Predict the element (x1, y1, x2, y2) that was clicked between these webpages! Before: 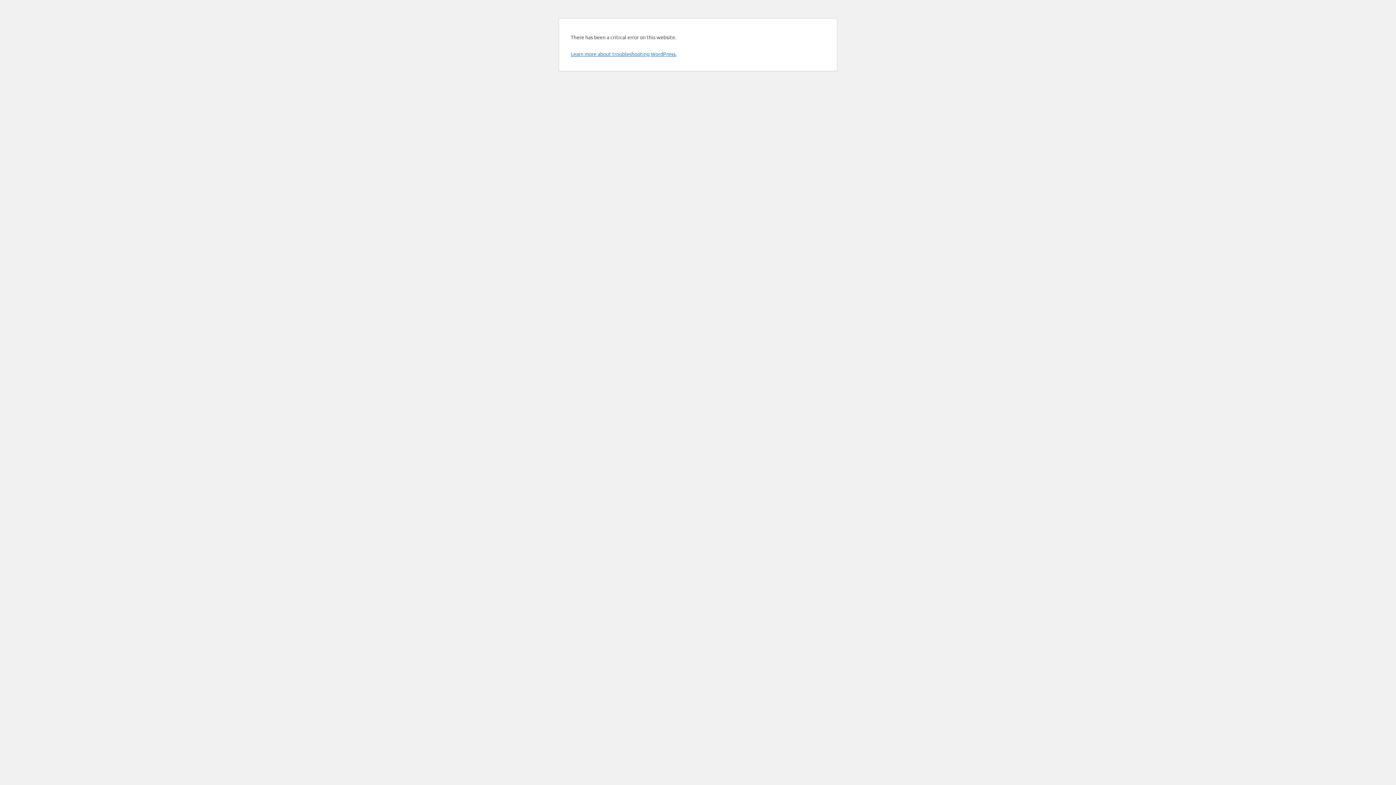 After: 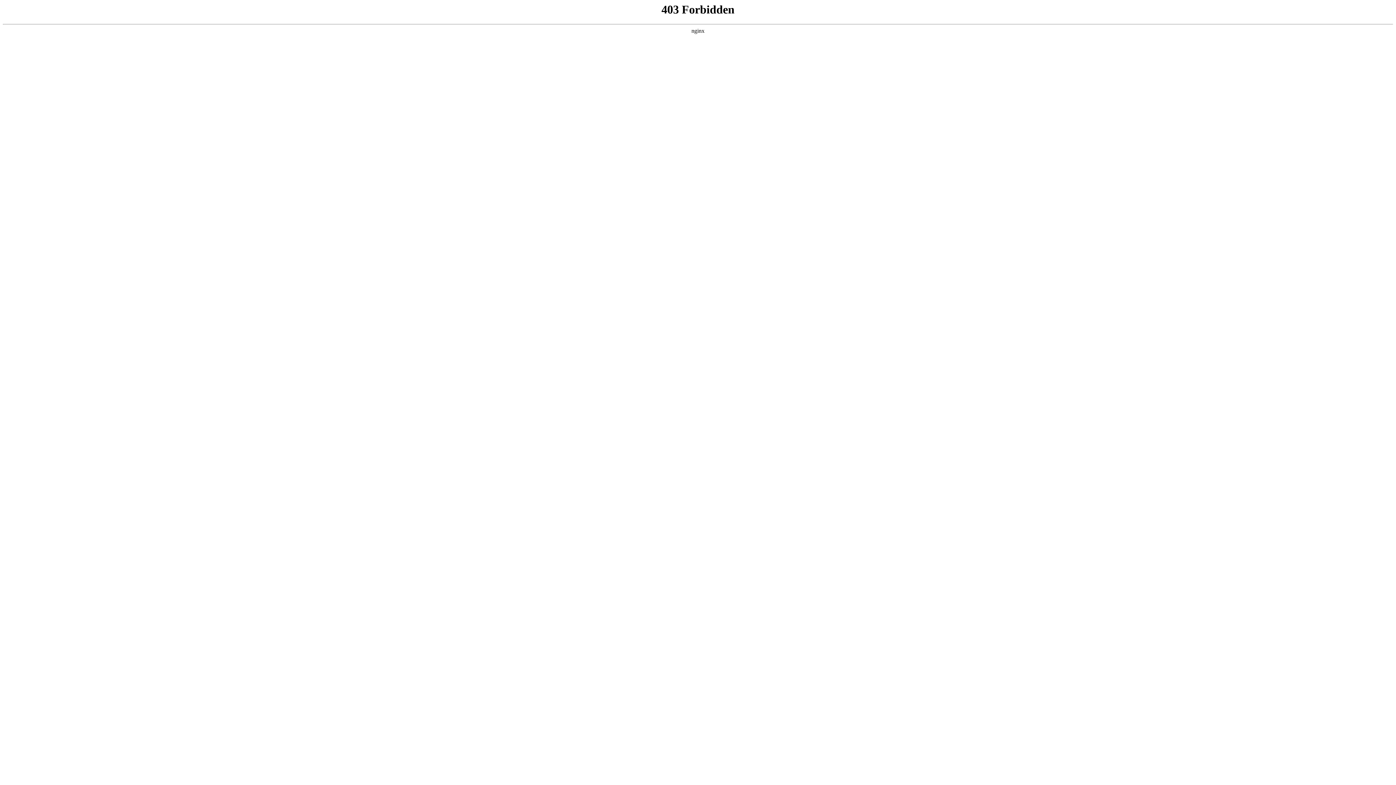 Action: label: Learn more about troubleshooting WordPress. bbox: (570, 50, 676, 57)